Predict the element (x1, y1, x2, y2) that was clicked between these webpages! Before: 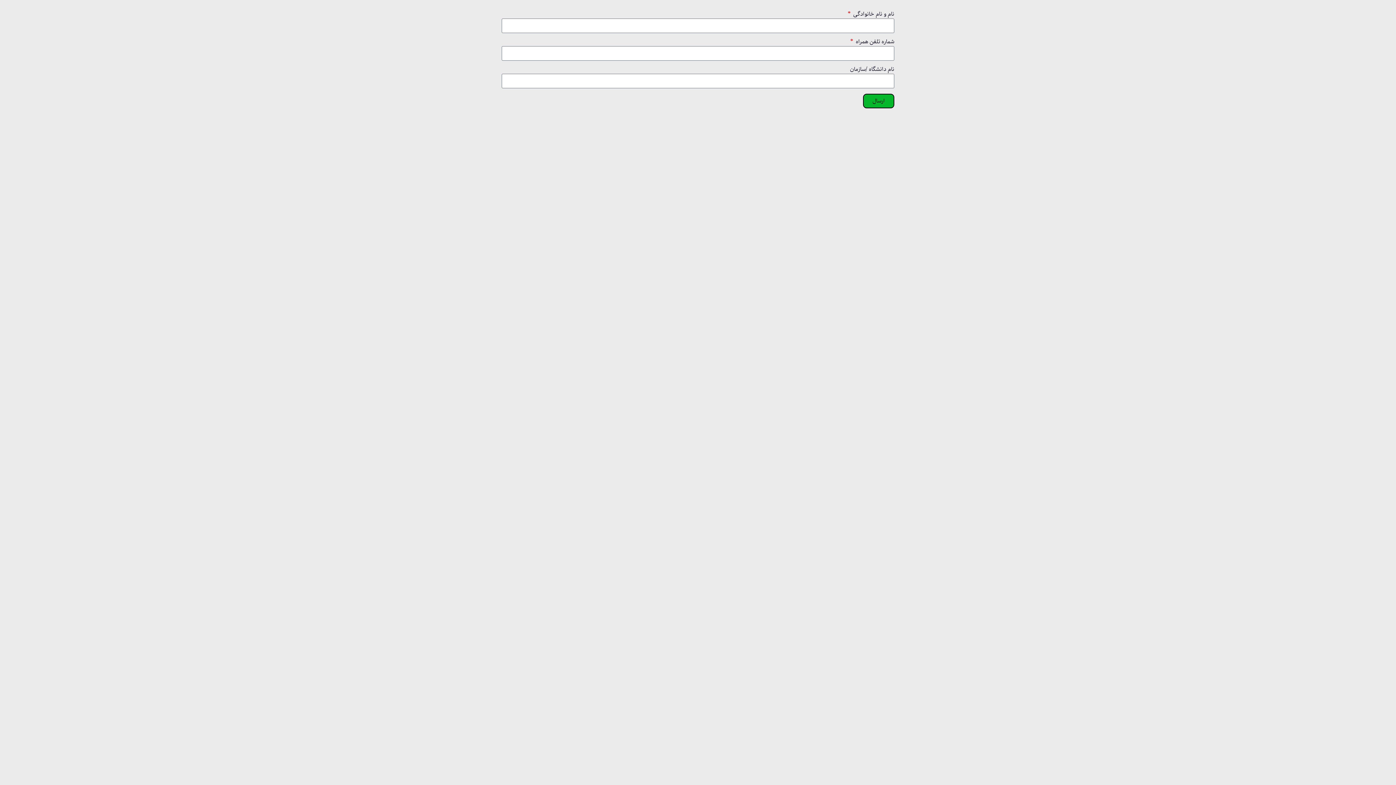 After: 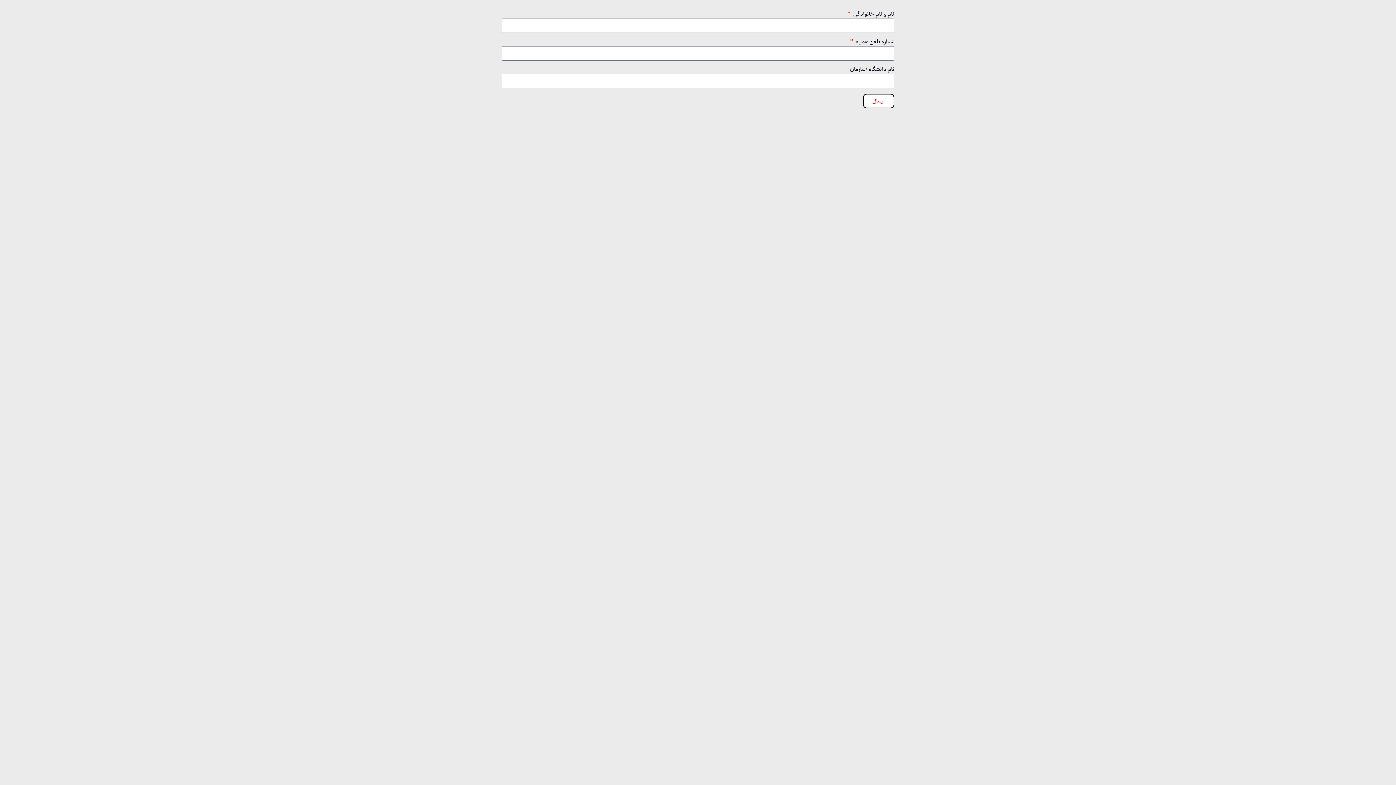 Action: bbox: (863, 93, 894, 108) label: ارسال